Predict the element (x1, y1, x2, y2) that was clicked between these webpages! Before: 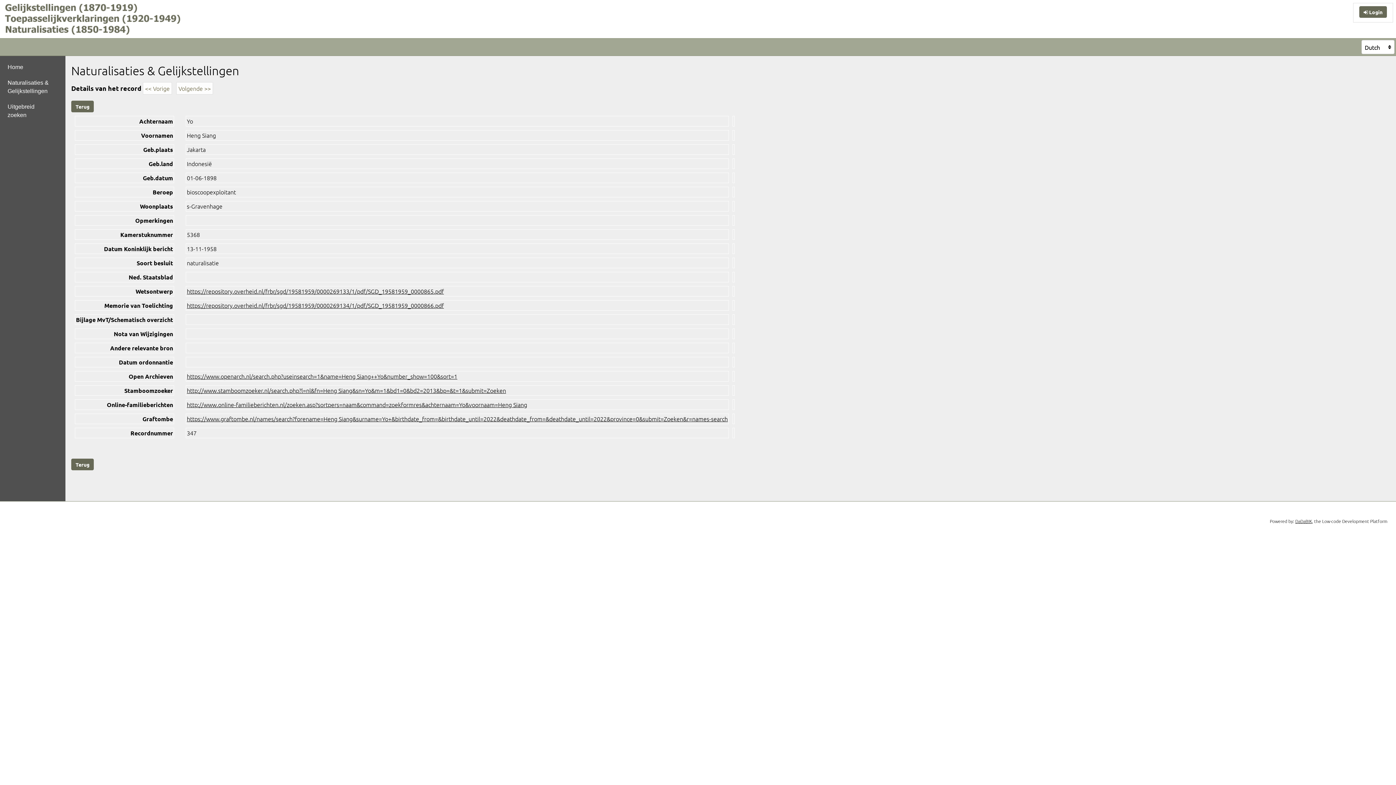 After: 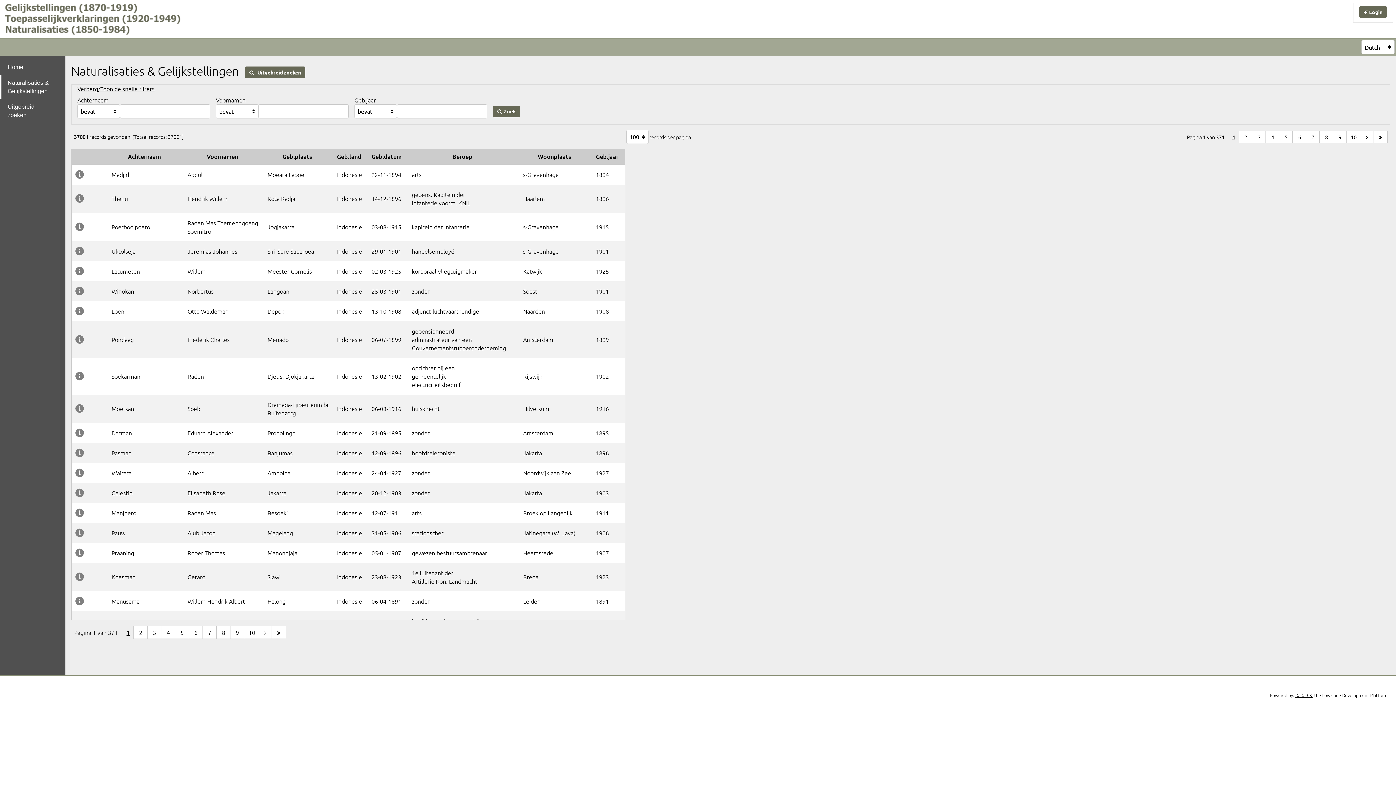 Action: bbox: (0, 74, 65, 98) label: Naturalisaties & Gelijkstellingen